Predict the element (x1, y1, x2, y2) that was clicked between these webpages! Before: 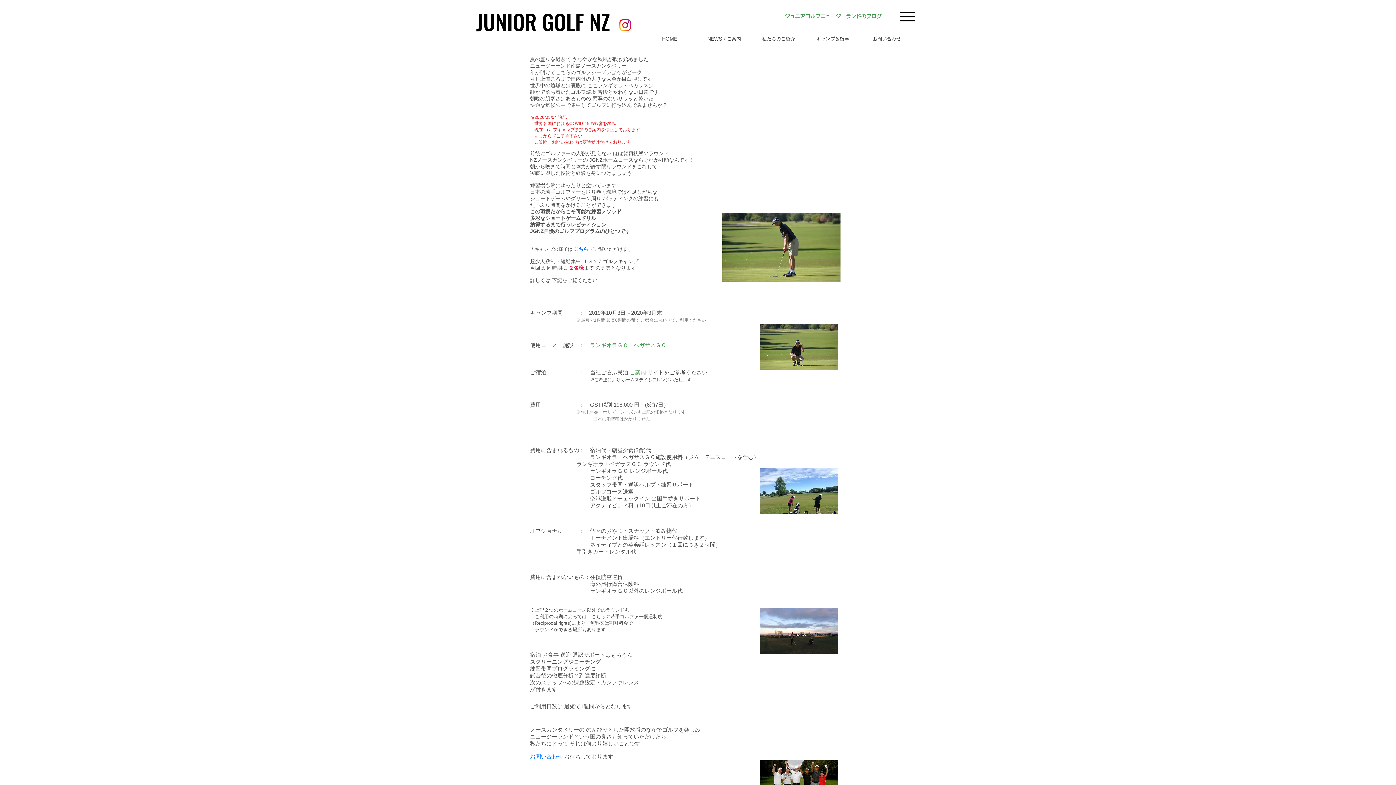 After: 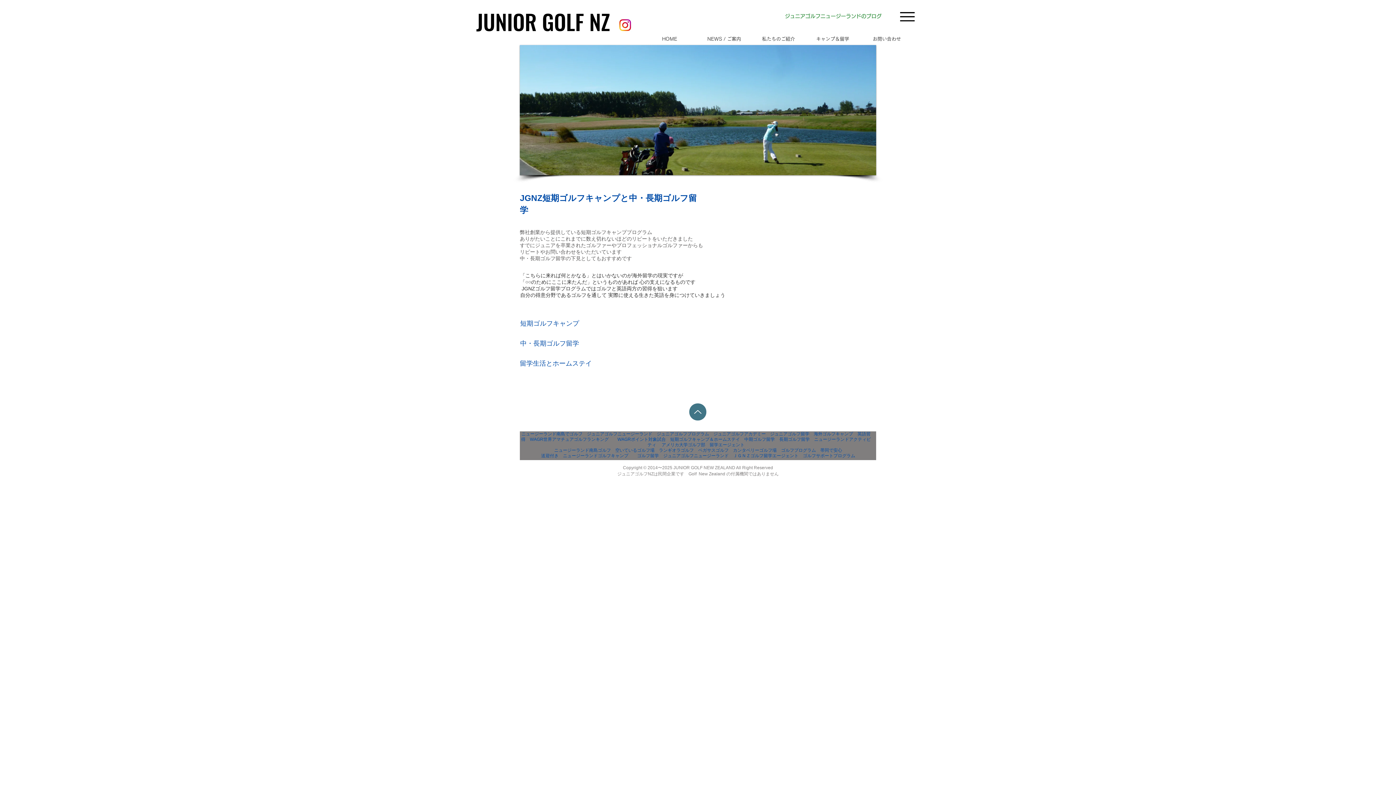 Action: bbox: (805, 32, 860, 46) label: キャンプ＆留学